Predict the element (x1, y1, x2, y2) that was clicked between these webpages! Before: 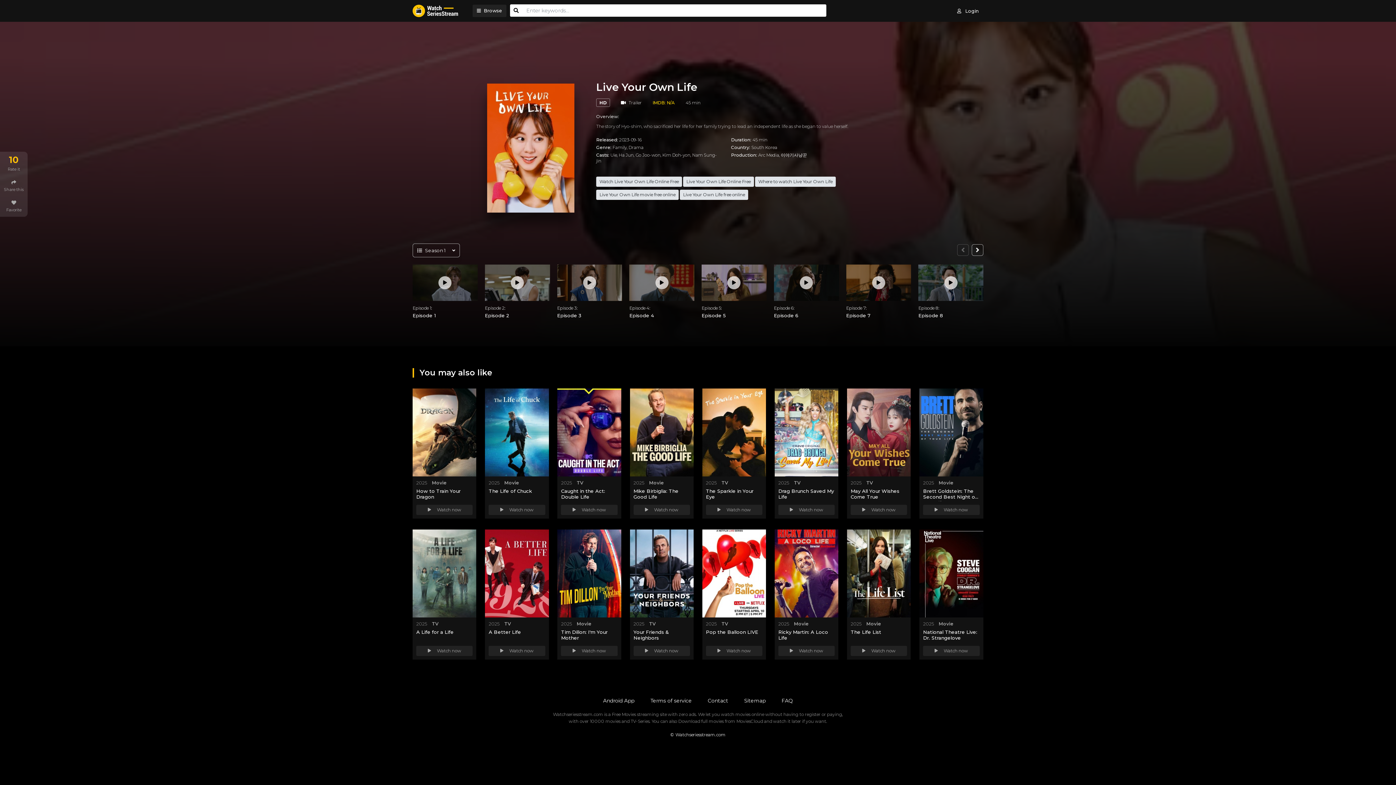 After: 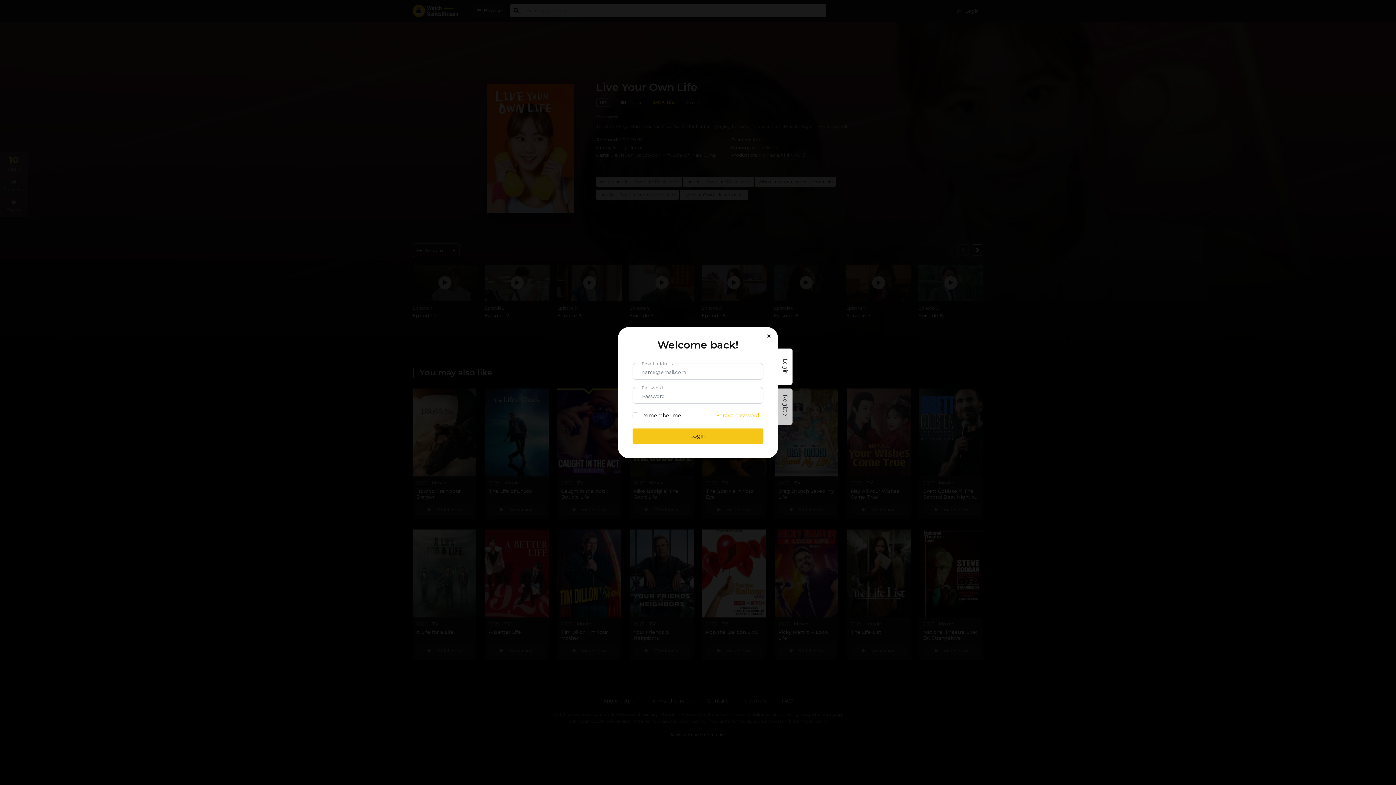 Action: bbox: (0, 196, 27, 216) label: Favorite